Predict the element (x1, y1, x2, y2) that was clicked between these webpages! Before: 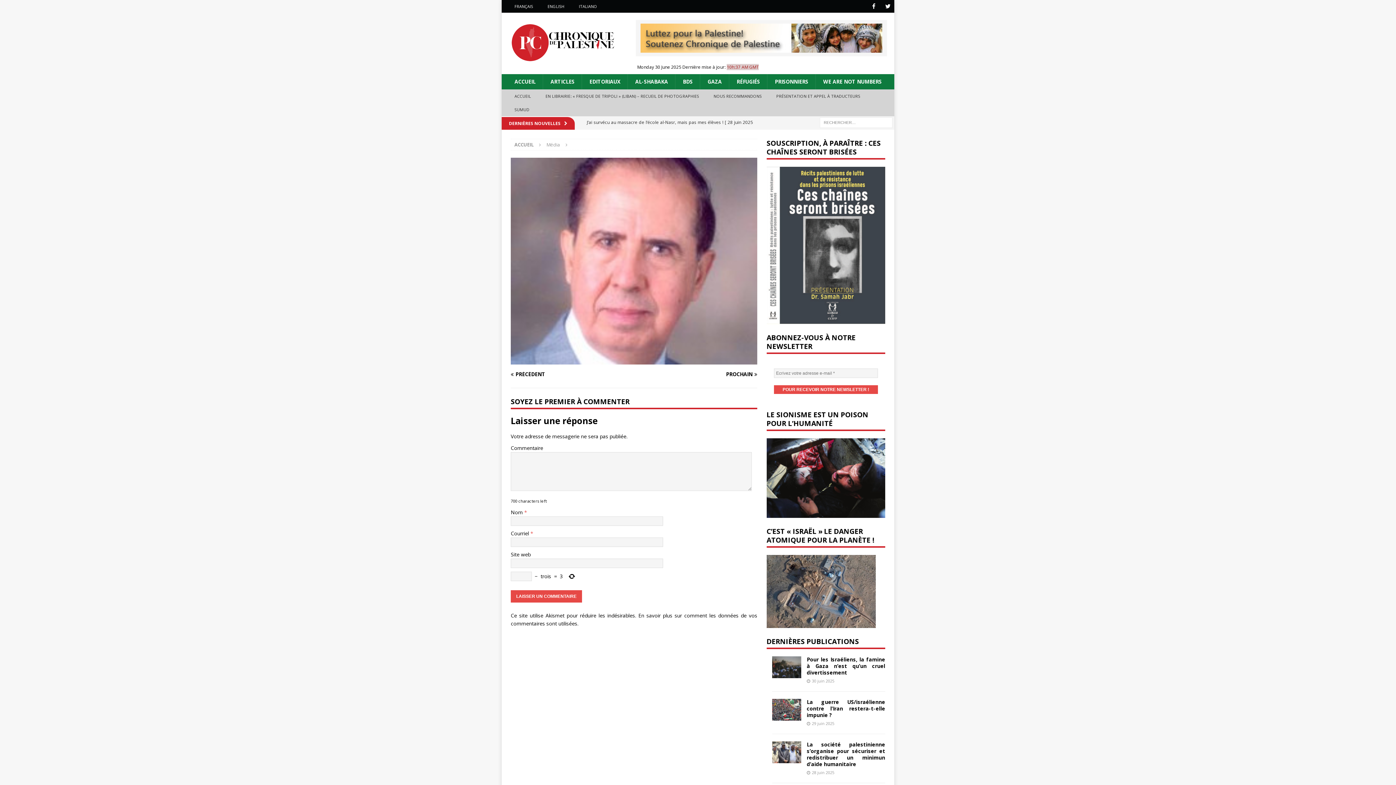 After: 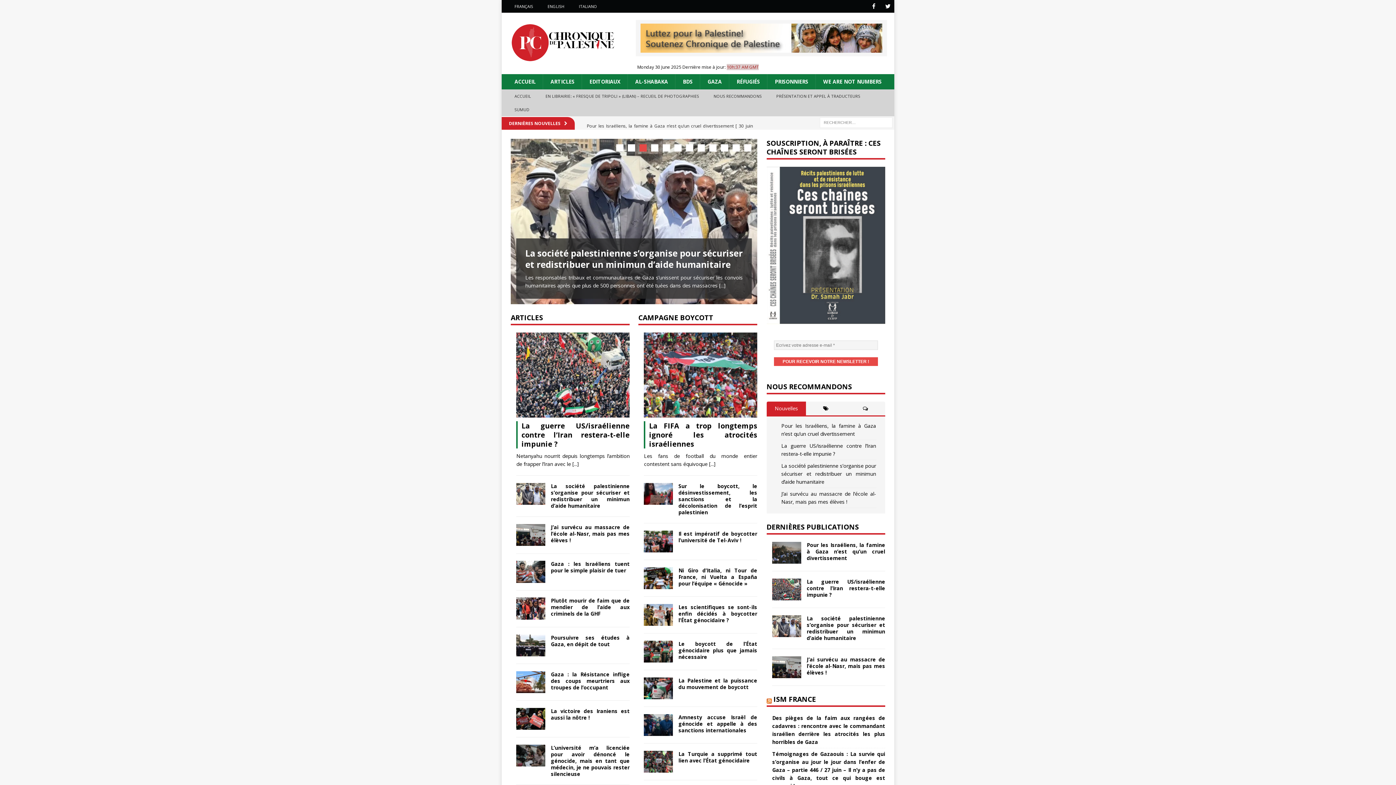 Action: bbox: (509, 55, 618, 62)